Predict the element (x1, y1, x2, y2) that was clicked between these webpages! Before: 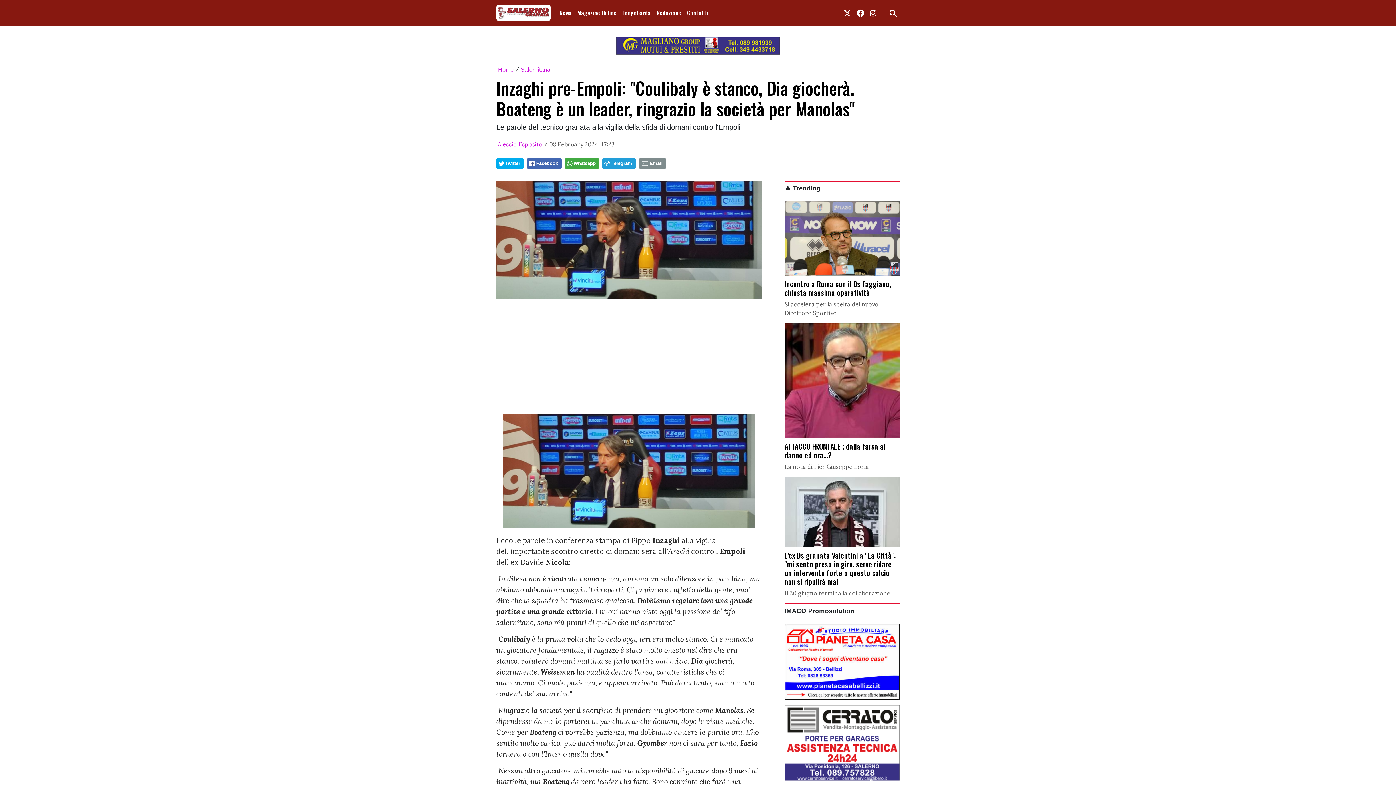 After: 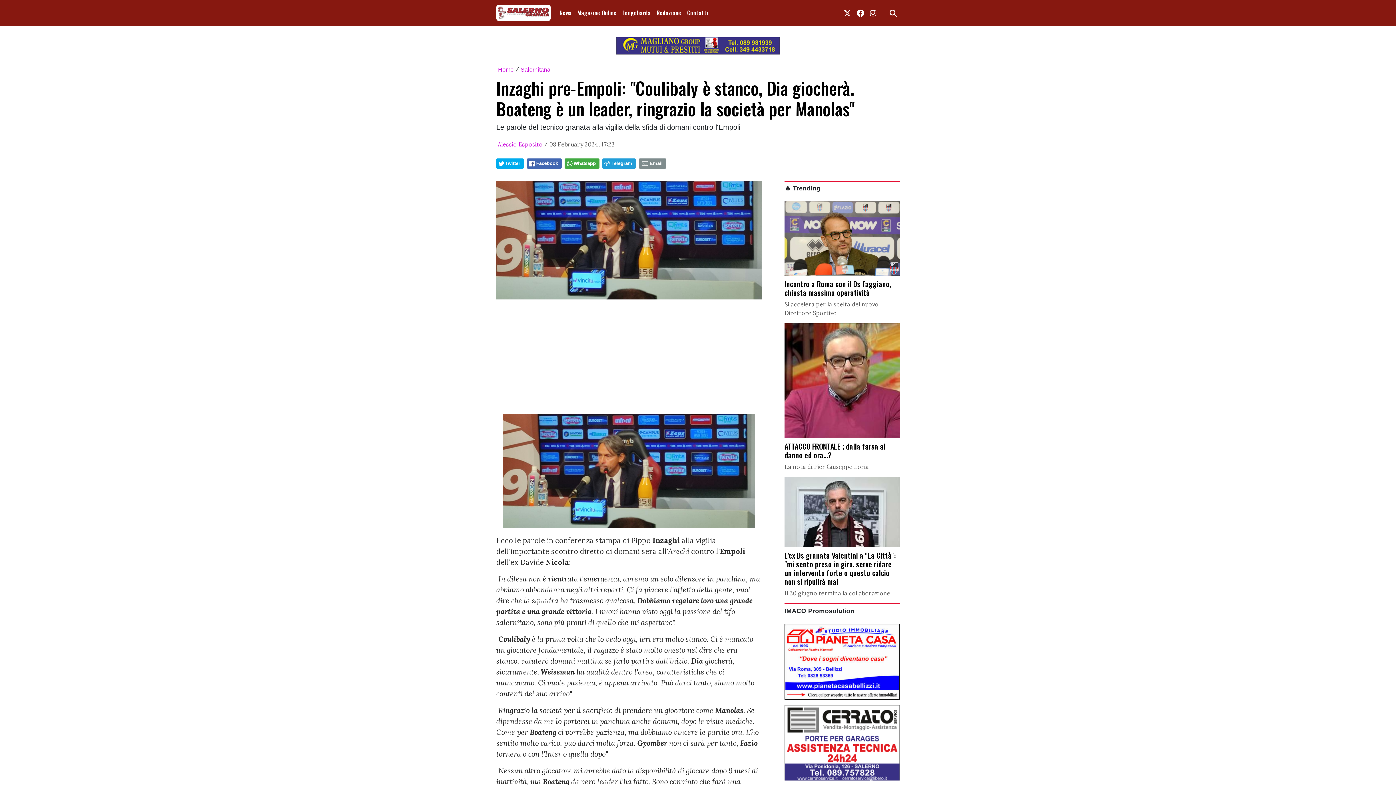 Action: bbox: (784, 705, 900, 781)